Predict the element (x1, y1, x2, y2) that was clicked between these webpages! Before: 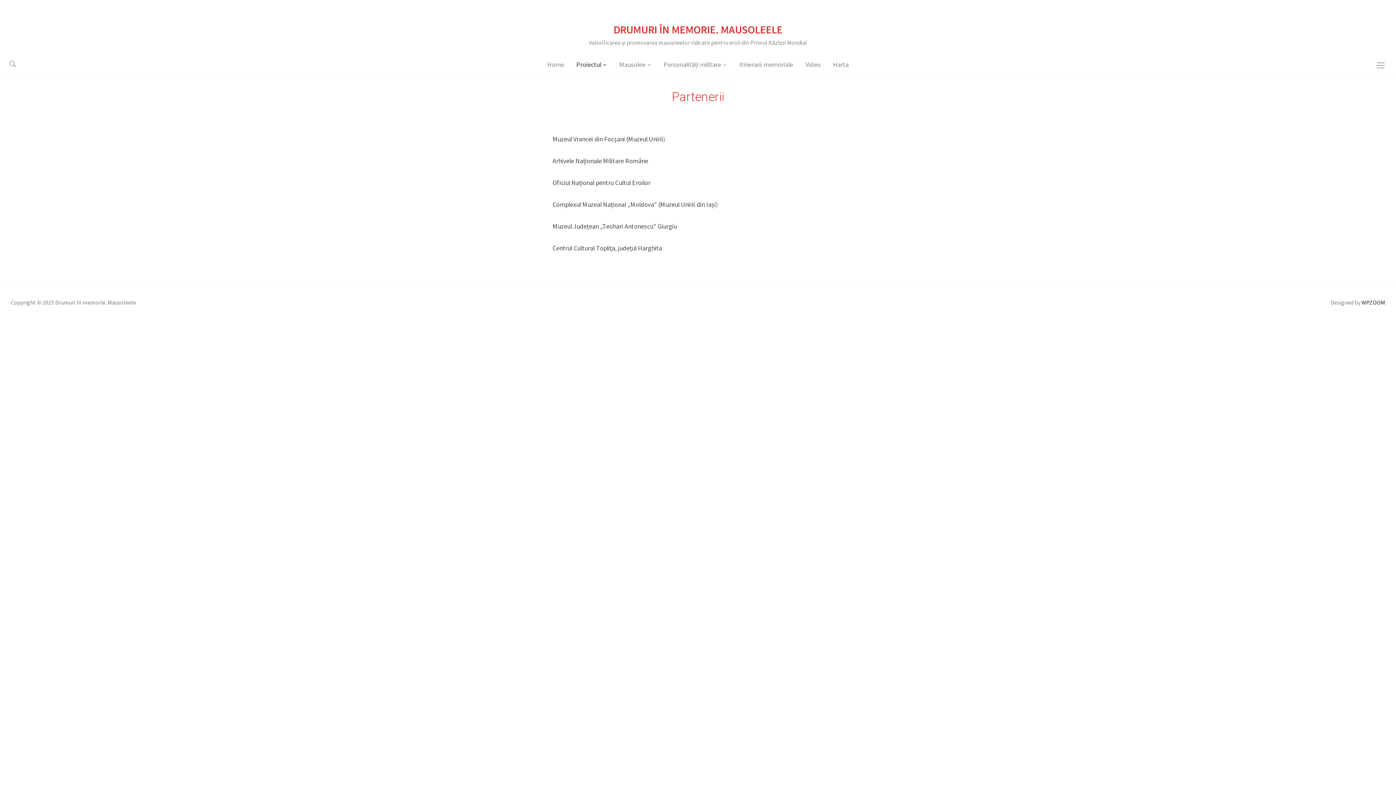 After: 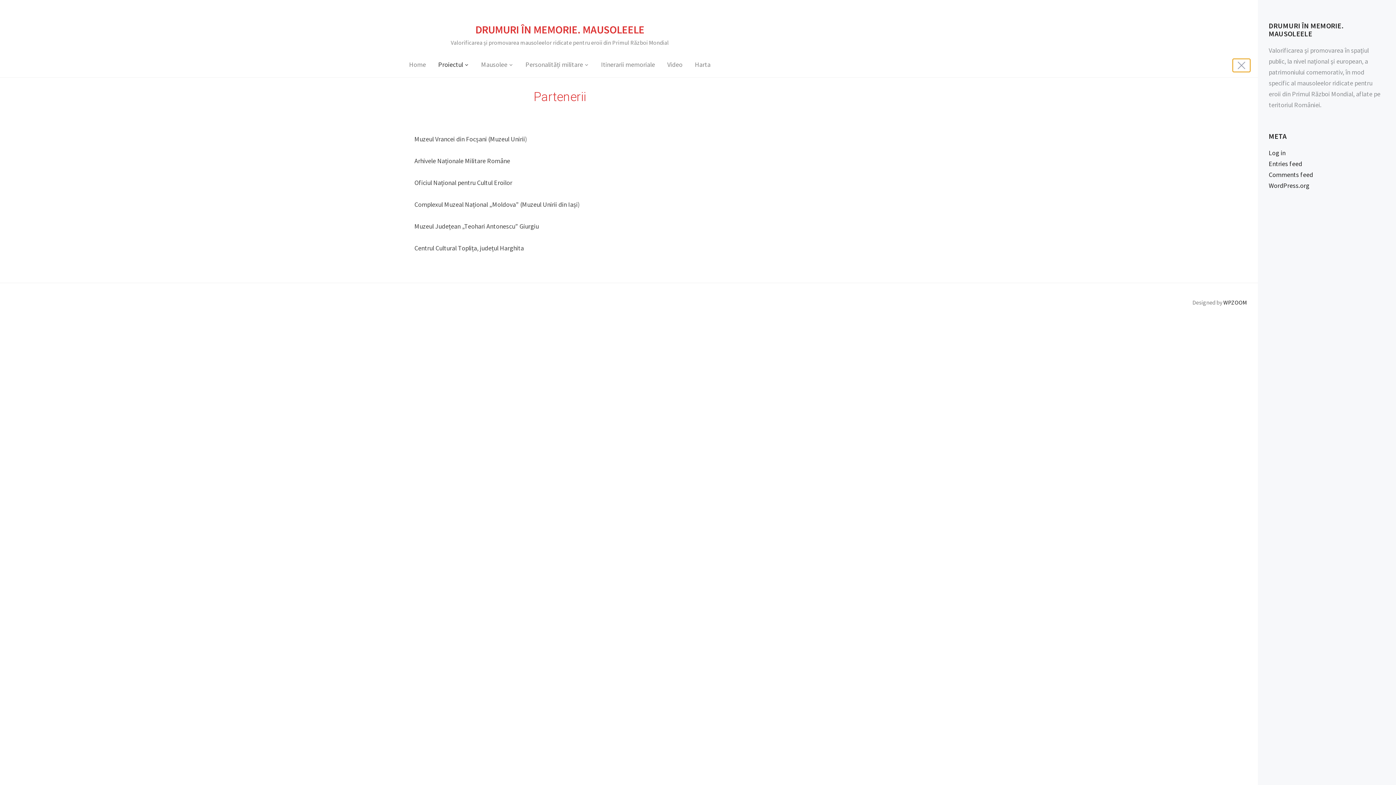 Action: label: Toggle sidebar & navigation bbox: (1373, 58, 1388, 72)